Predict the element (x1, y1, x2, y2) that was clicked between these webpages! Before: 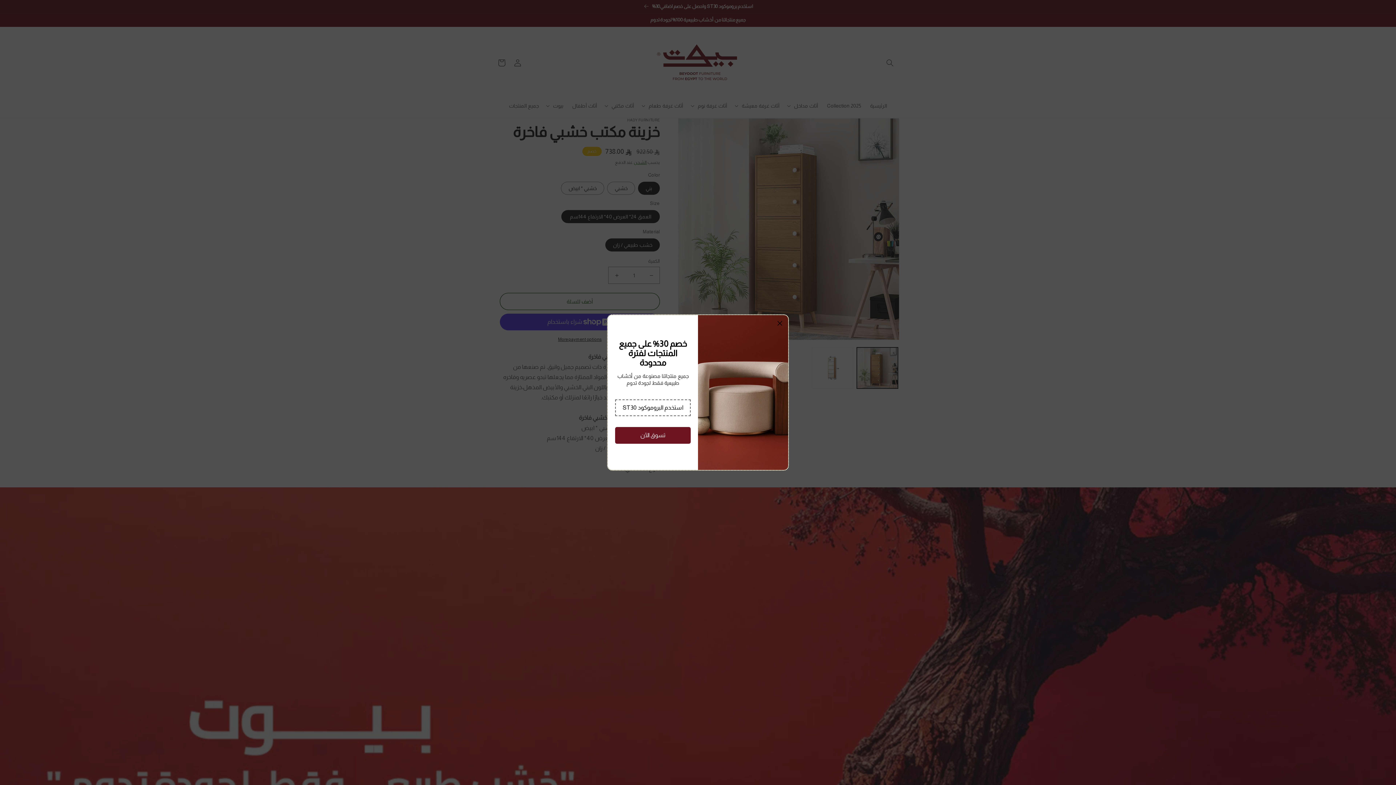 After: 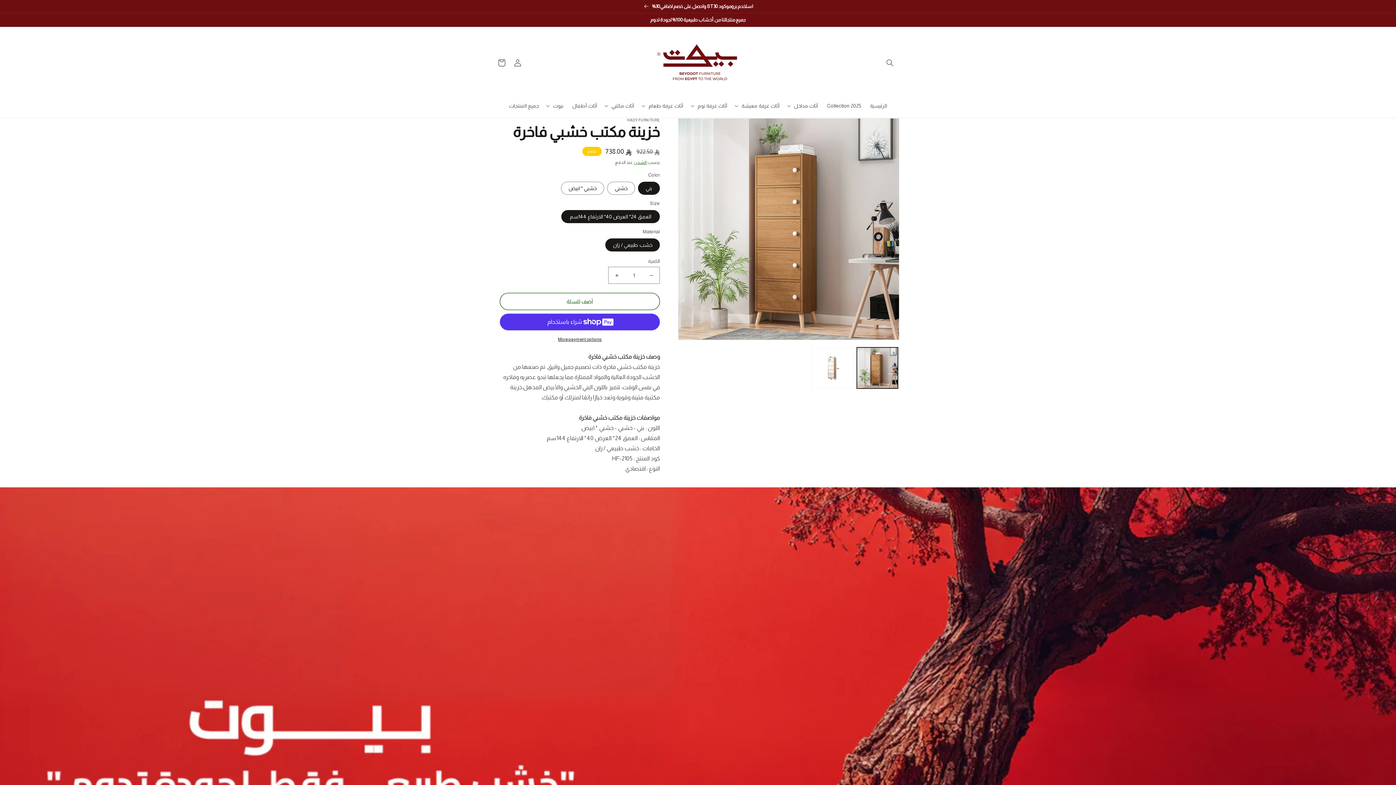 Action: bbox: (615, 427, 690, 443) label: تسوق الآن